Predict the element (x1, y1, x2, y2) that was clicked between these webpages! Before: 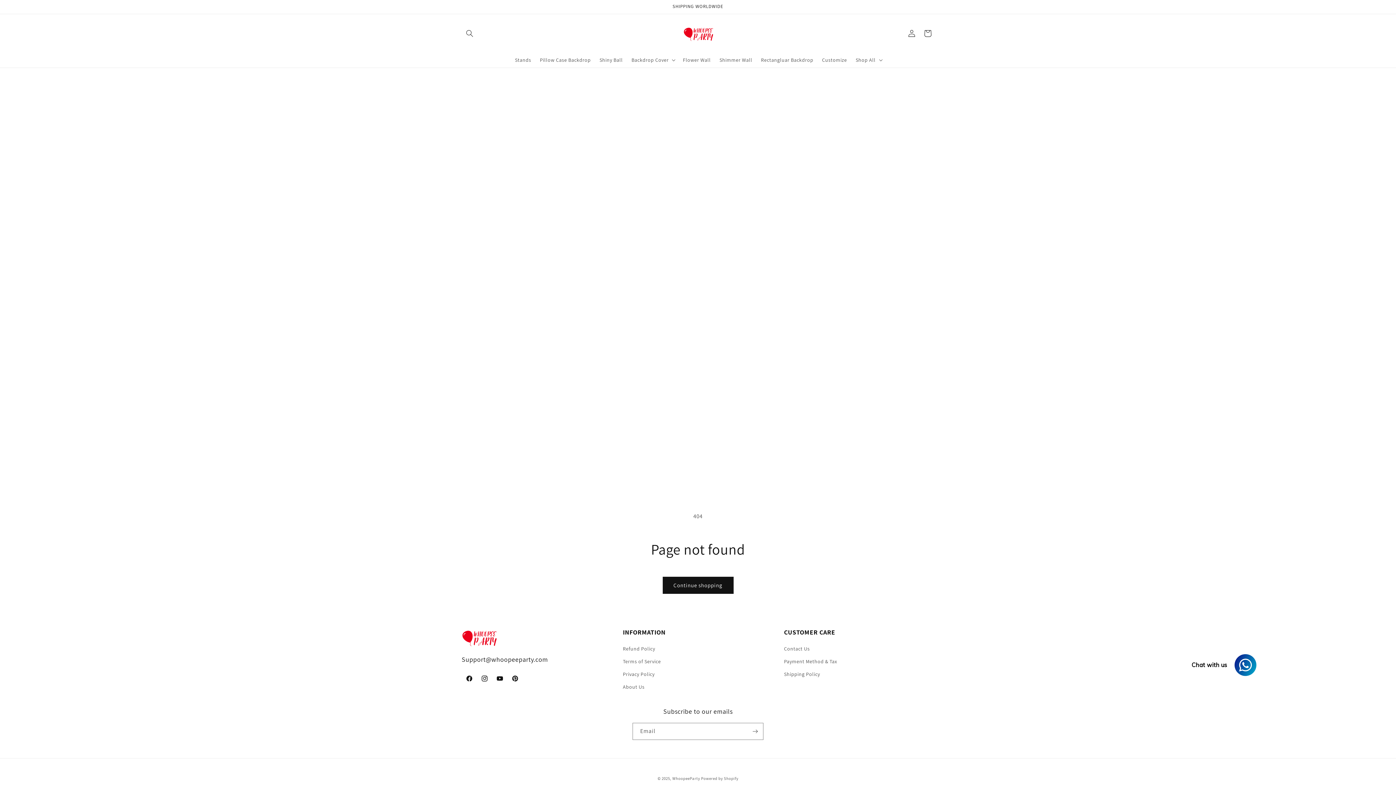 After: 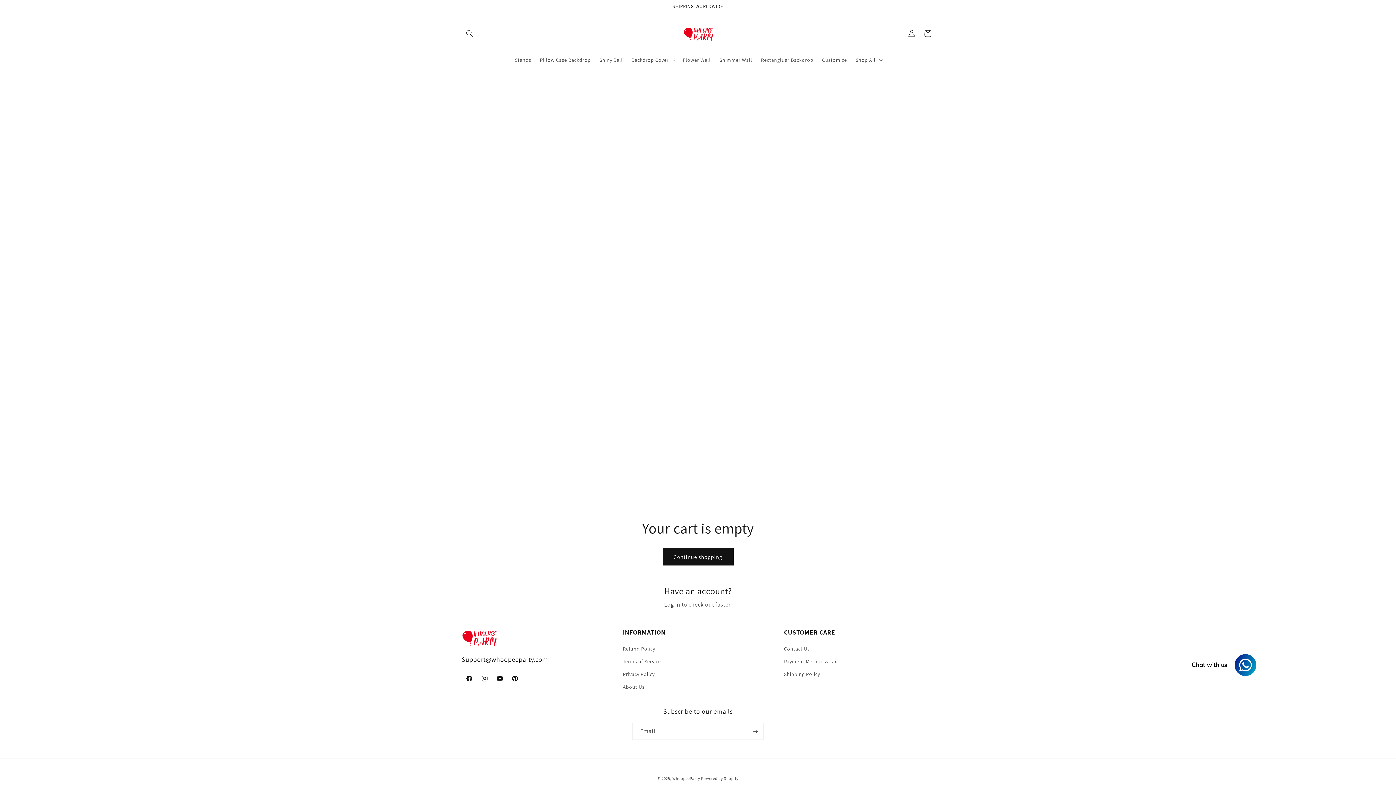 Action: label: Cart bbox: (920, 25, 936, 41)